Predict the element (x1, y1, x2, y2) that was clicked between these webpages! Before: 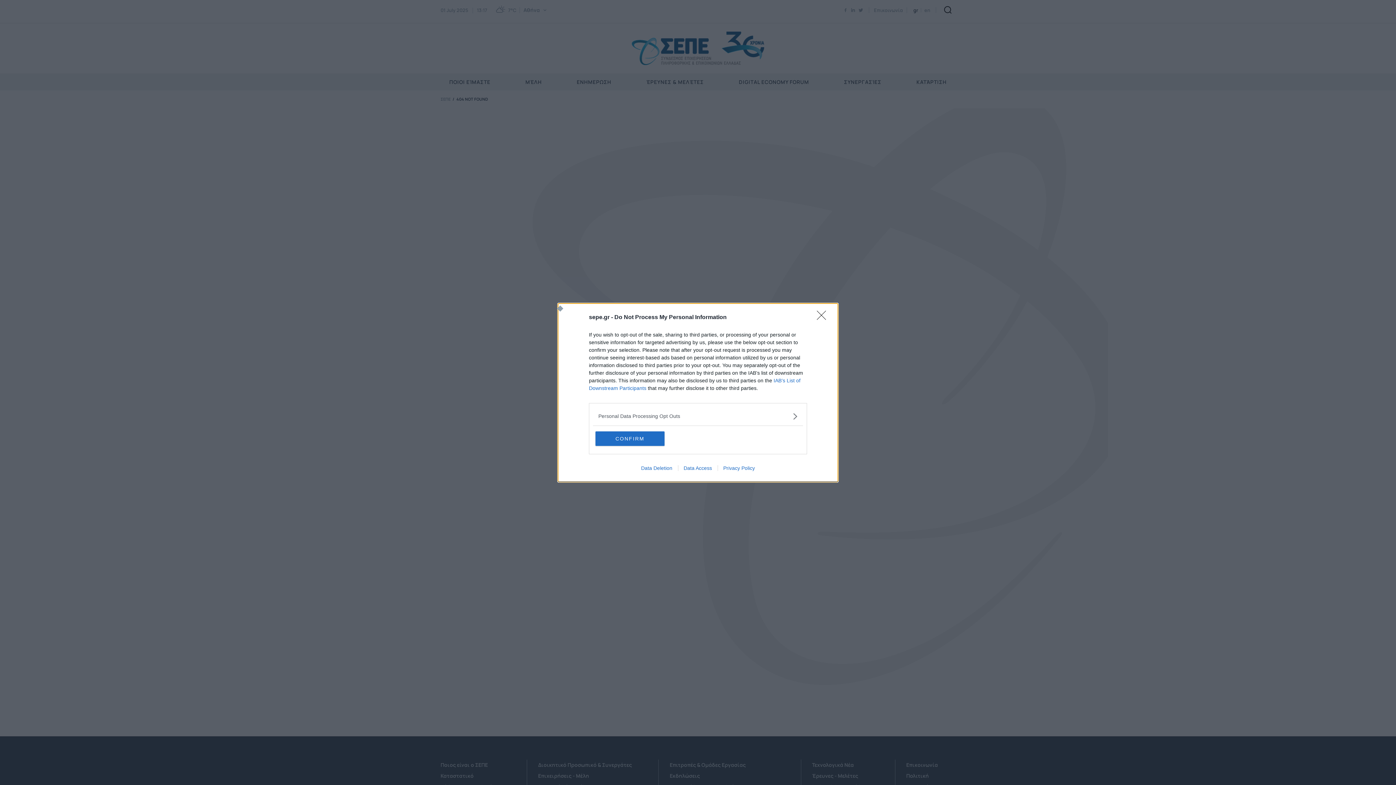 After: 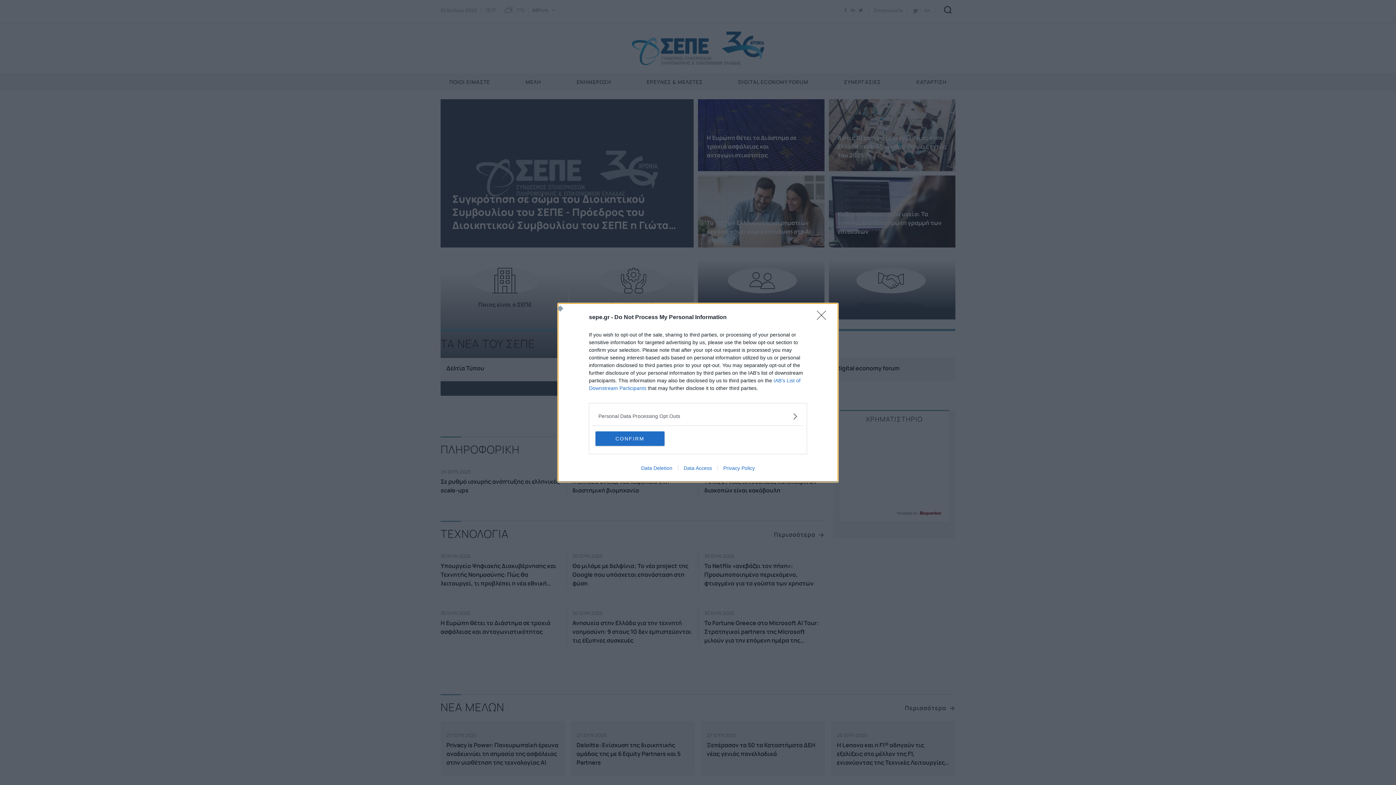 Action: label: Privacy Policy bbox: (717, 465, 760, 471)